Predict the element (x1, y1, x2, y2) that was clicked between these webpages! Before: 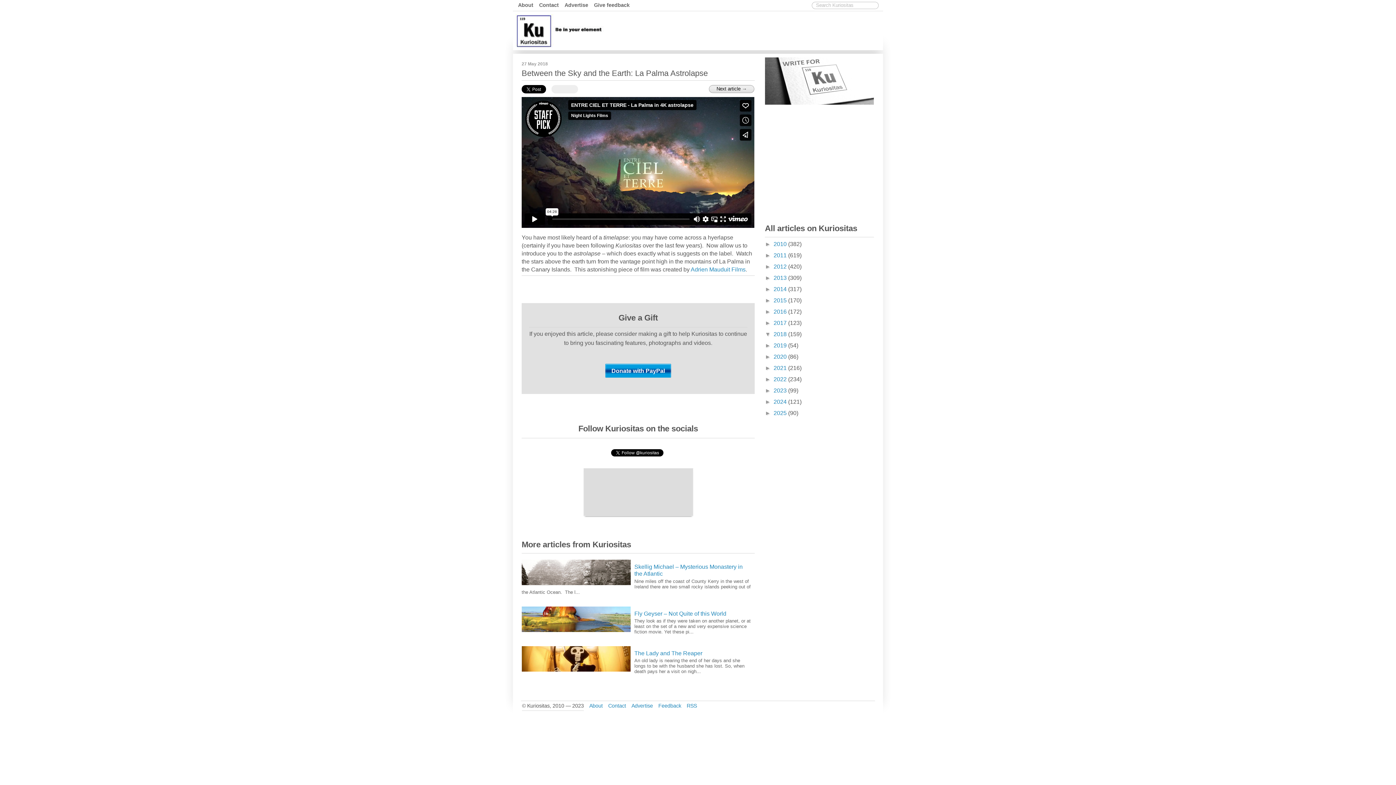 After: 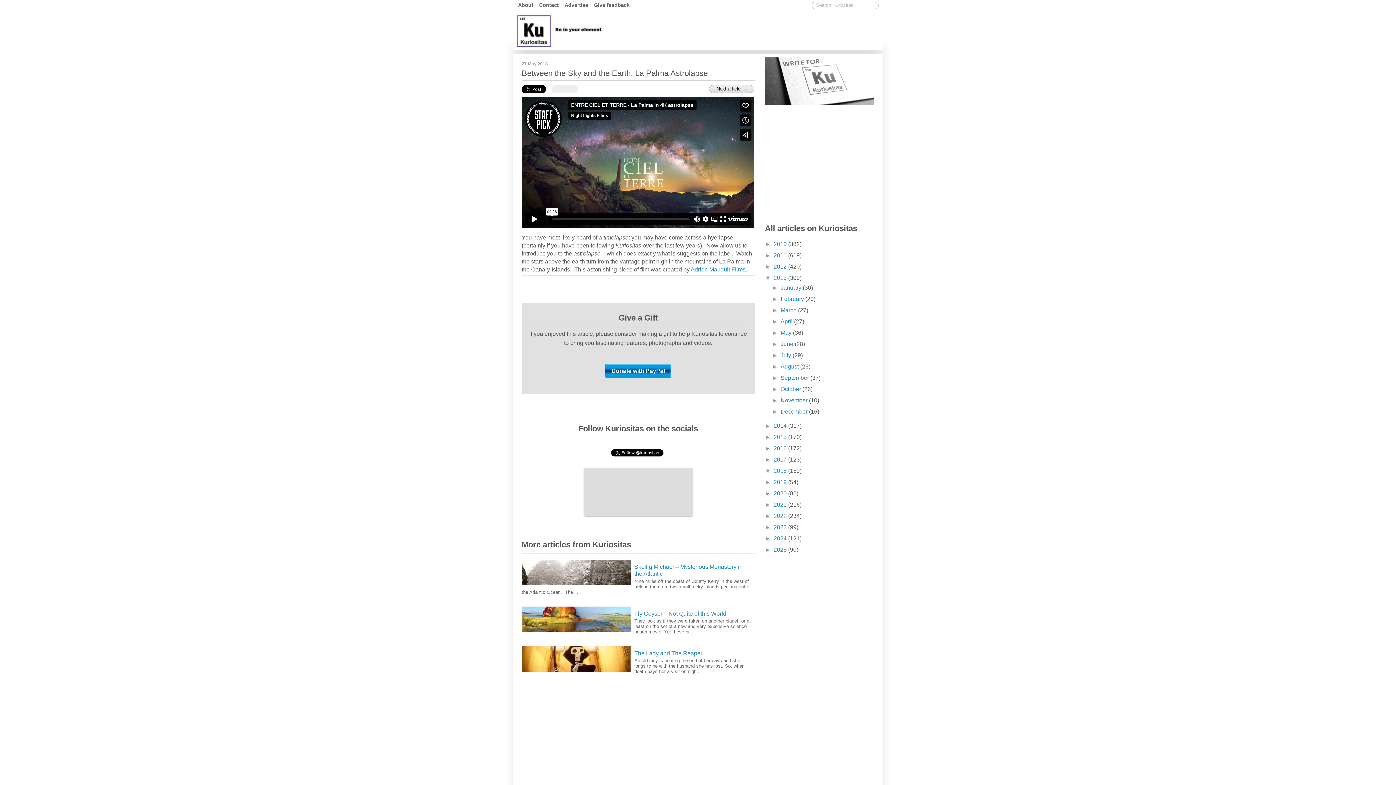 Action: bbox: (765, 274, 773, 281) label: ►  